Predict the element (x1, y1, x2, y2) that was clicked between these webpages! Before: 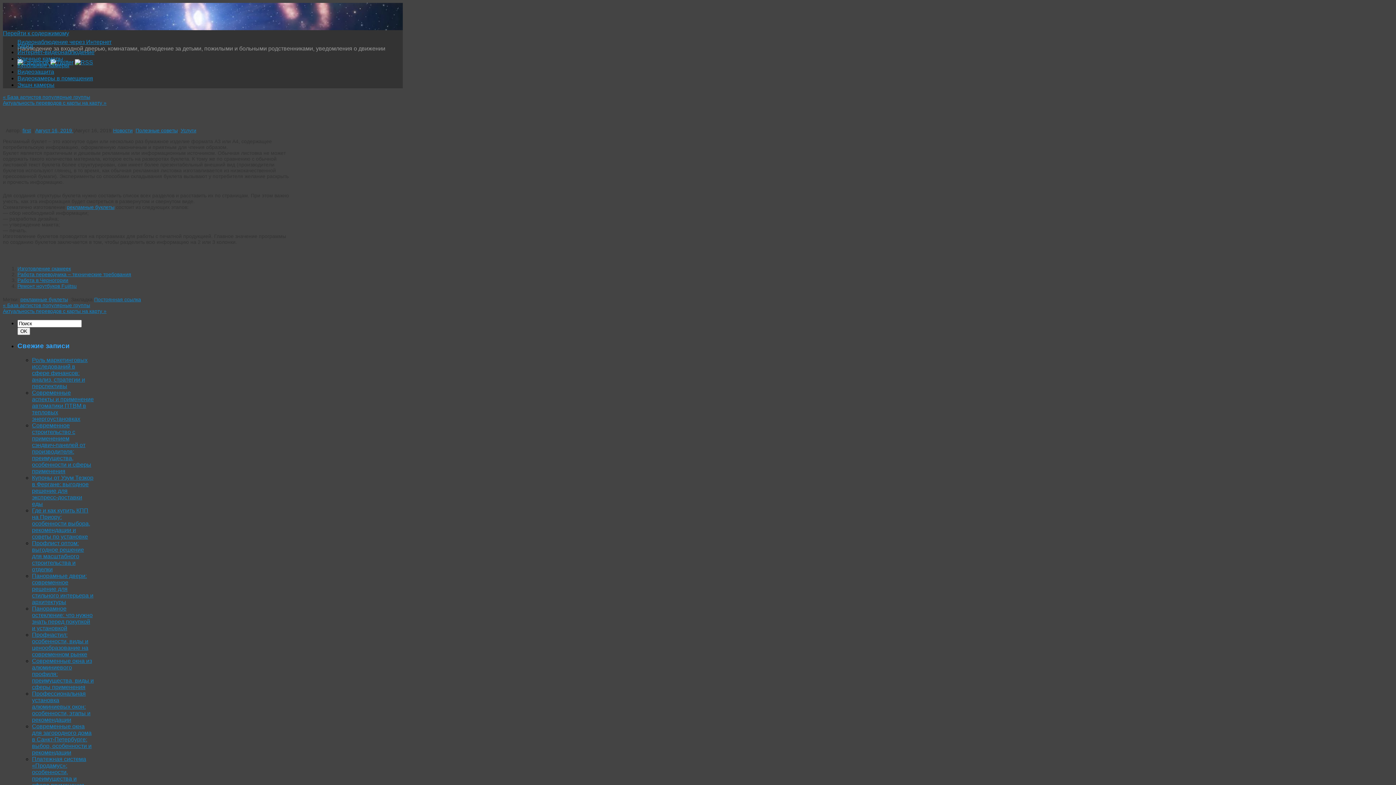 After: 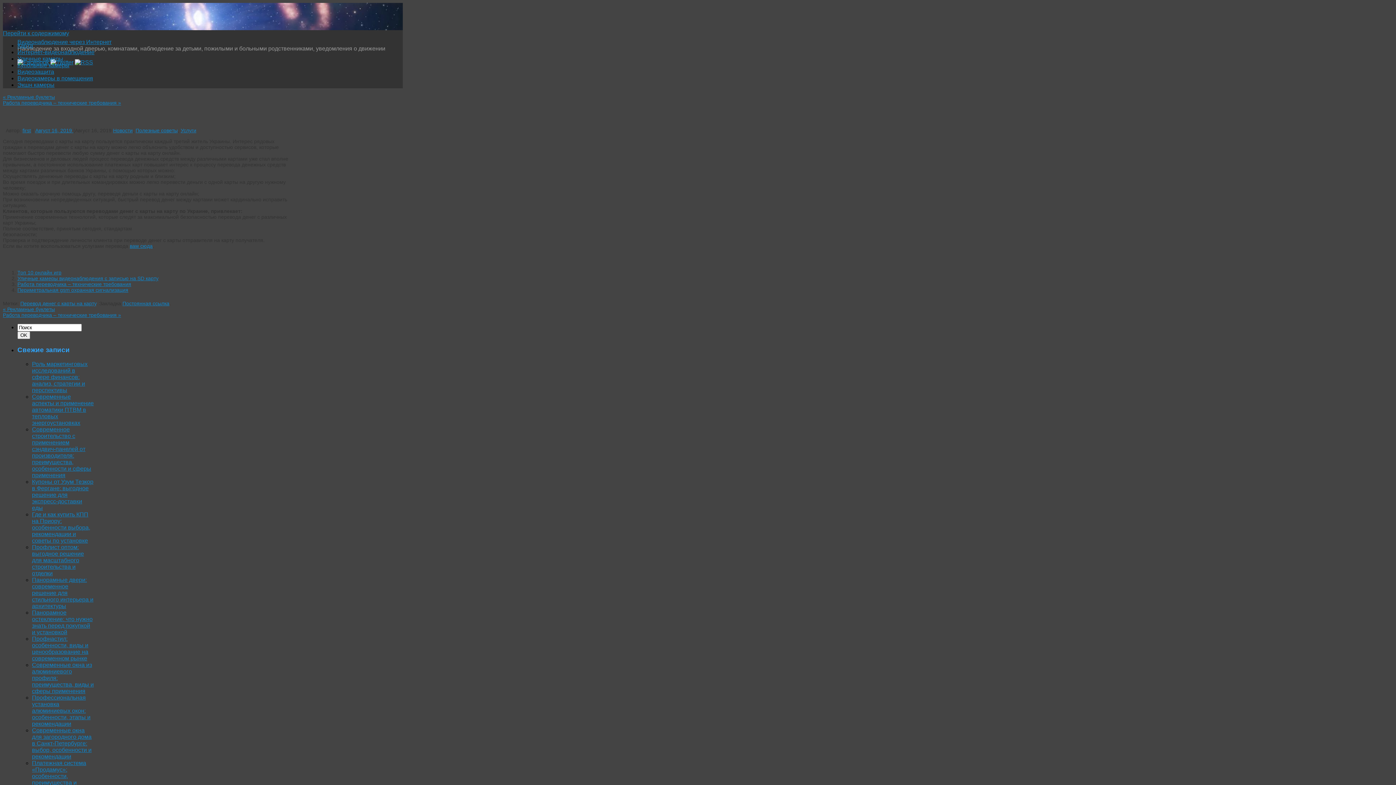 Action: label: Актуальность переводов с карты на карту » bbox: (2, 308, 106, 314)